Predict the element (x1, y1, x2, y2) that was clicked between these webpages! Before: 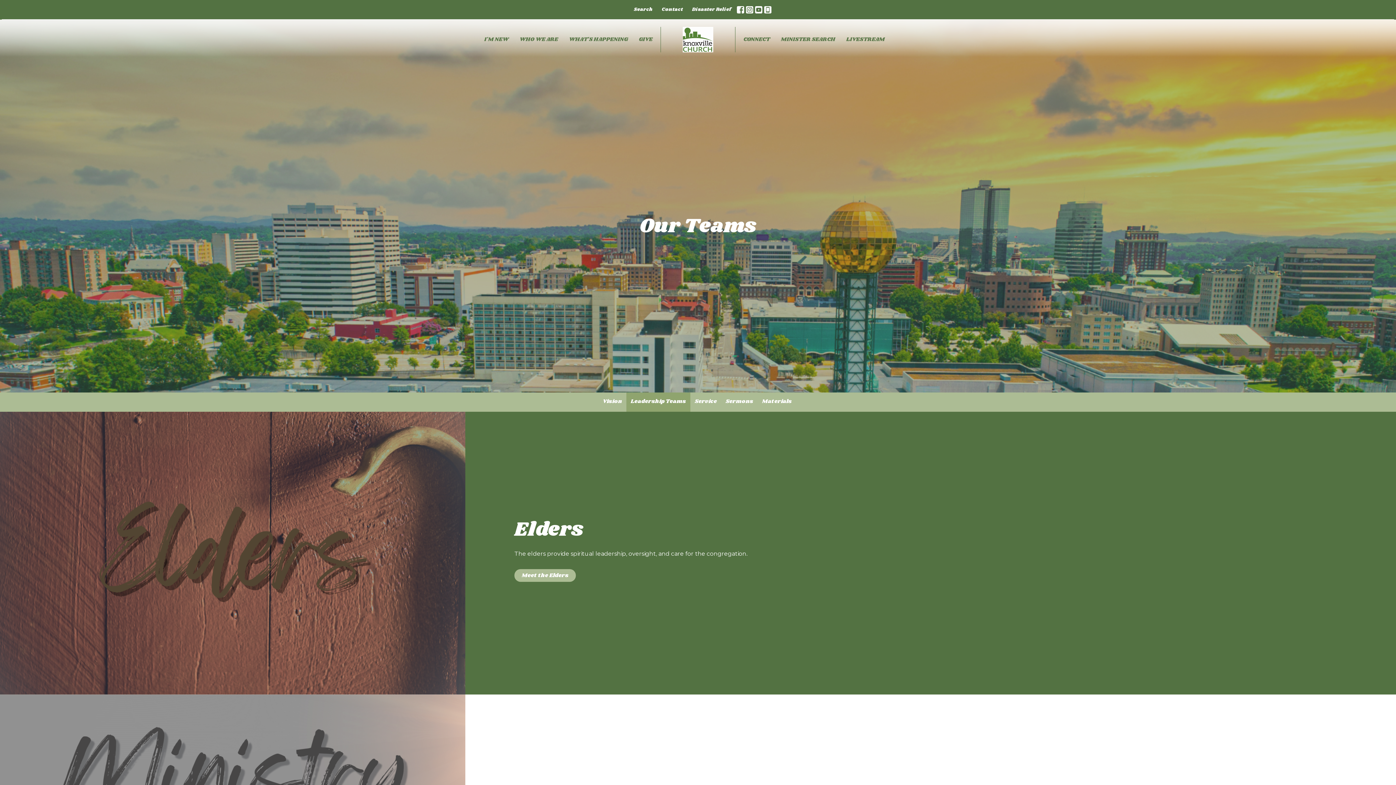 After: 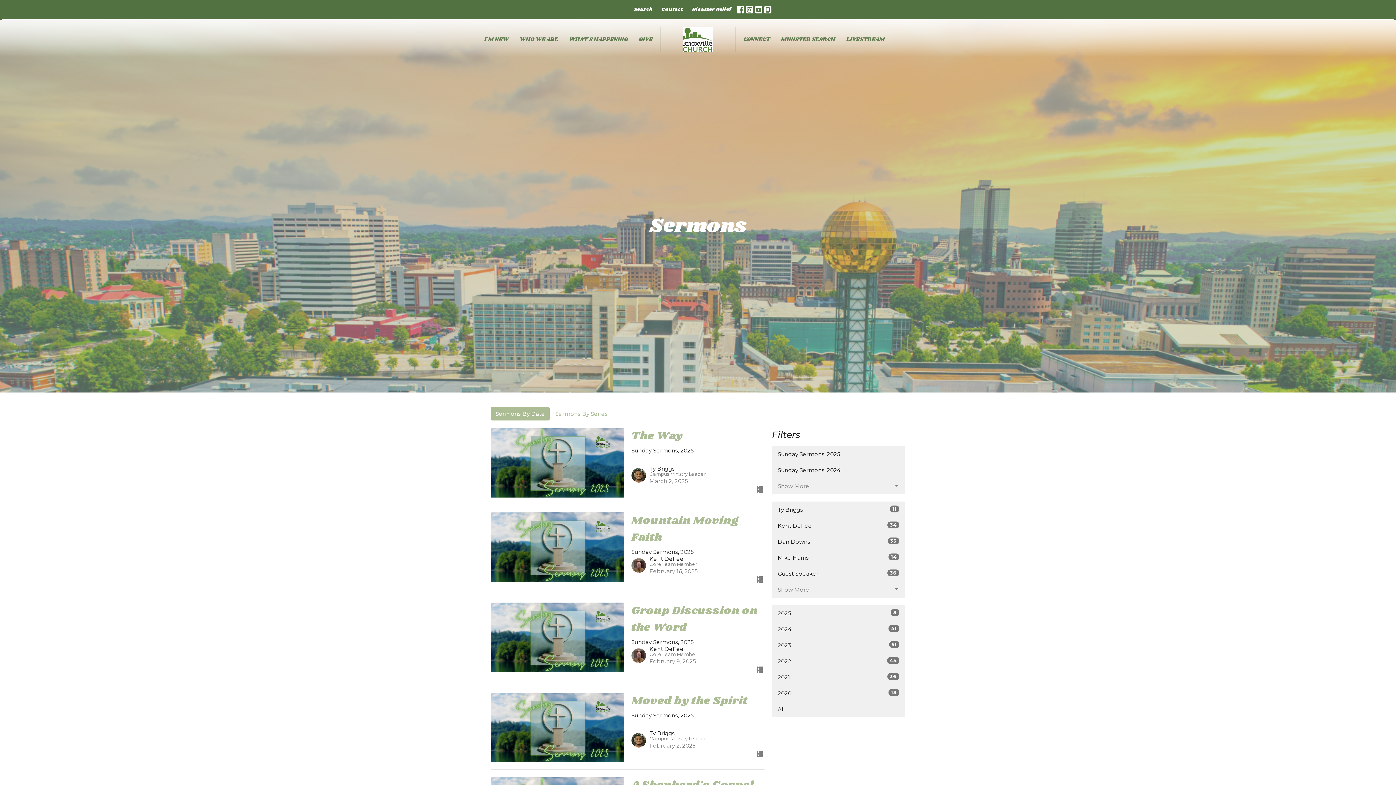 Action: label: Sermons bbox: (721, 392, 757, 412)